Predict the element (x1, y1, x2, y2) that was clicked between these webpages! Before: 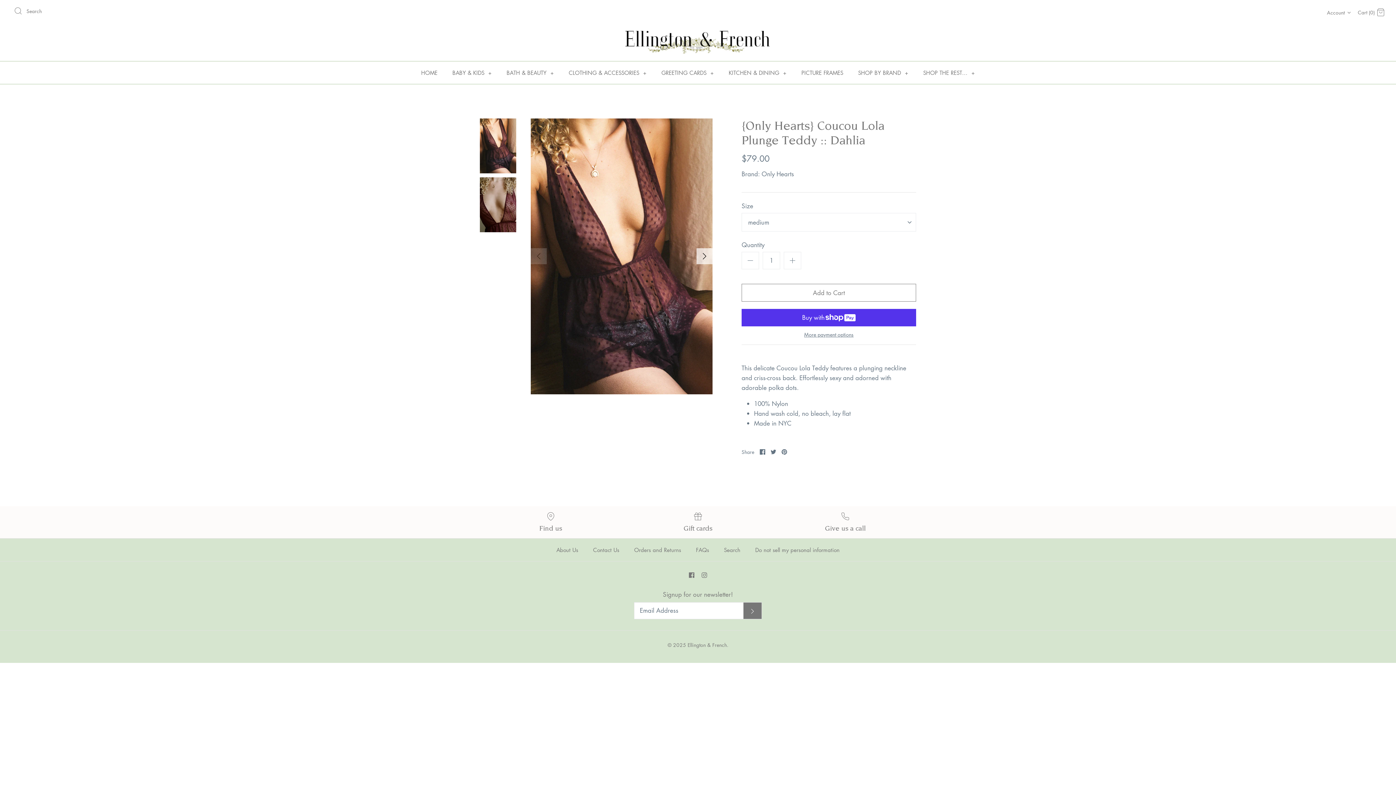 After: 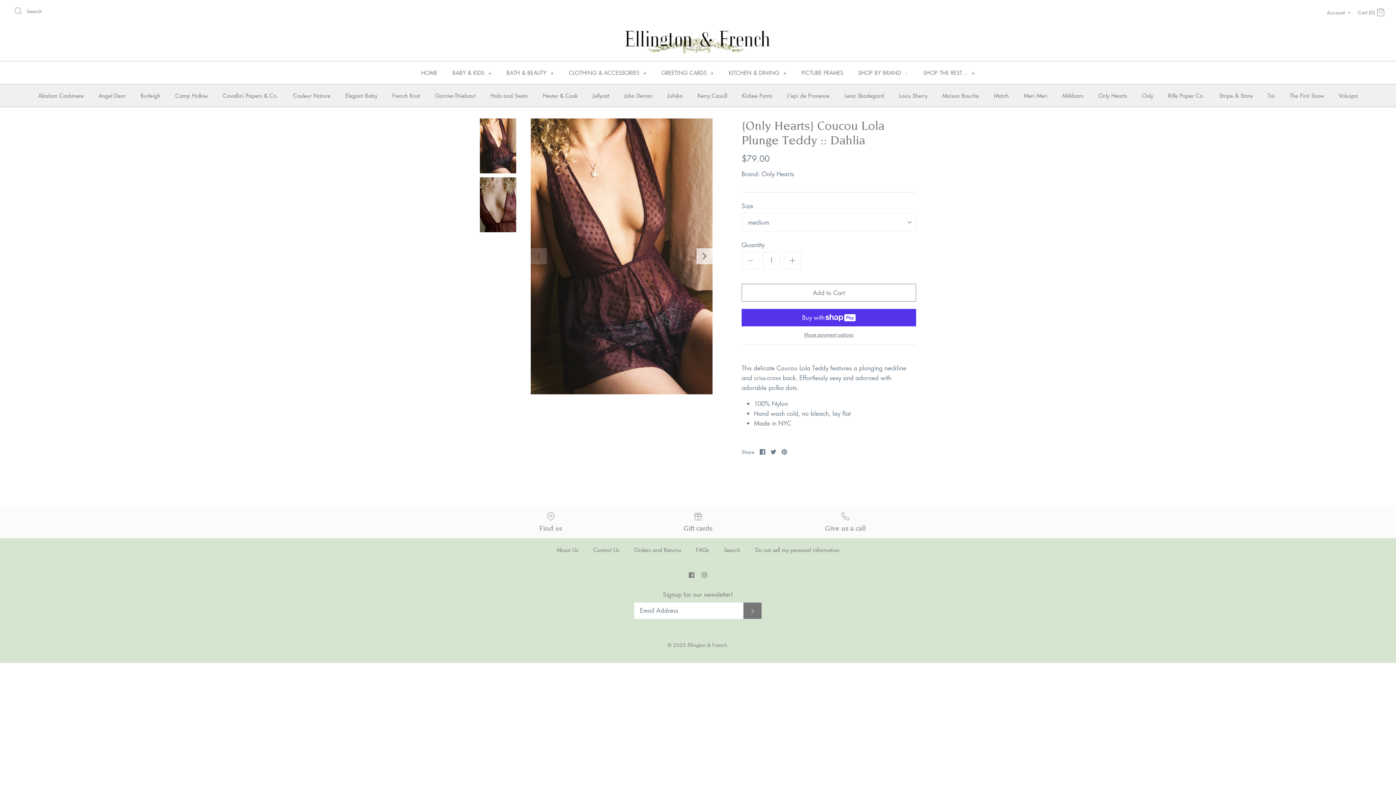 Action: bbox: (851, 61, 915, 83) label: SHOP BY BRAND +